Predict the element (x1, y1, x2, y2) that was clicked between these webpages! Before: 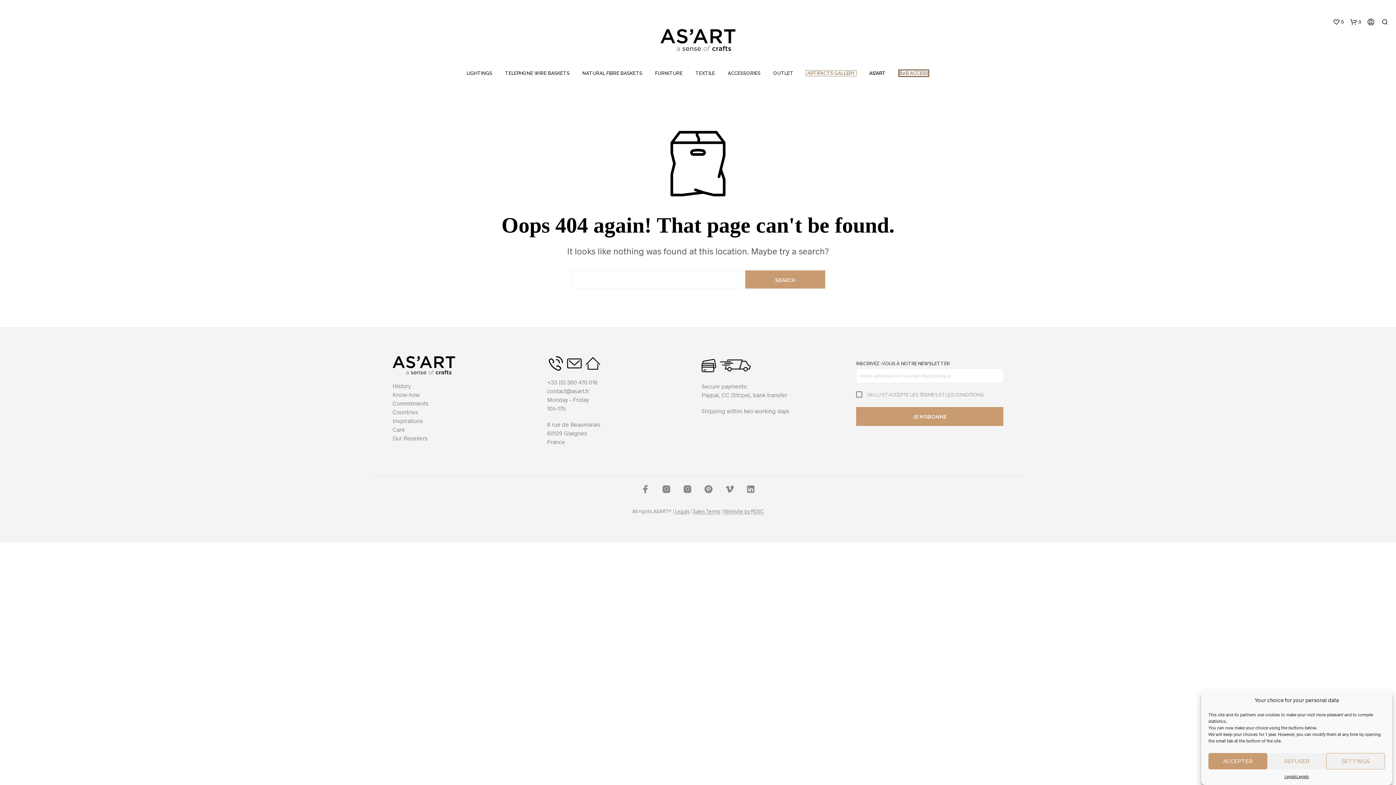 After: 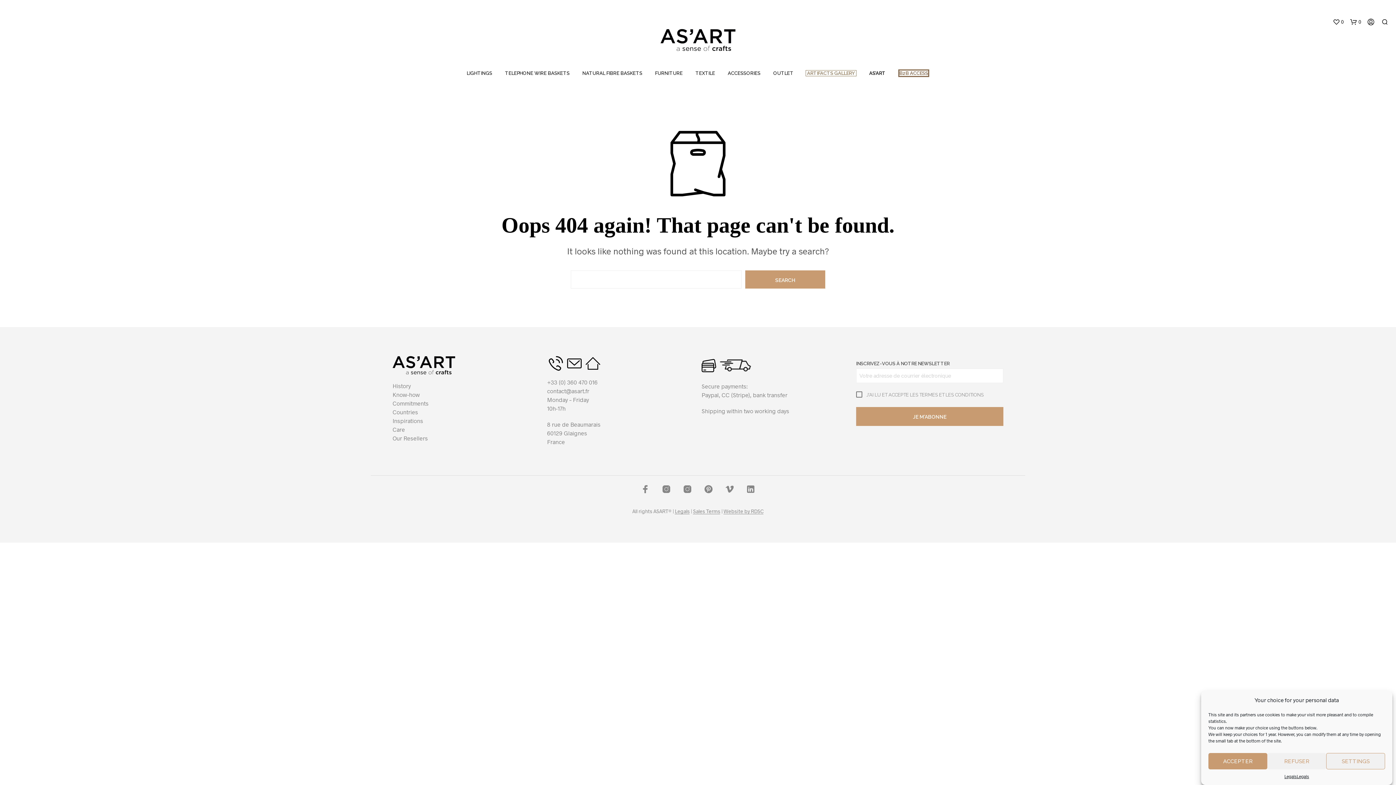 Action: bbox: (725, 485, 734, 493)